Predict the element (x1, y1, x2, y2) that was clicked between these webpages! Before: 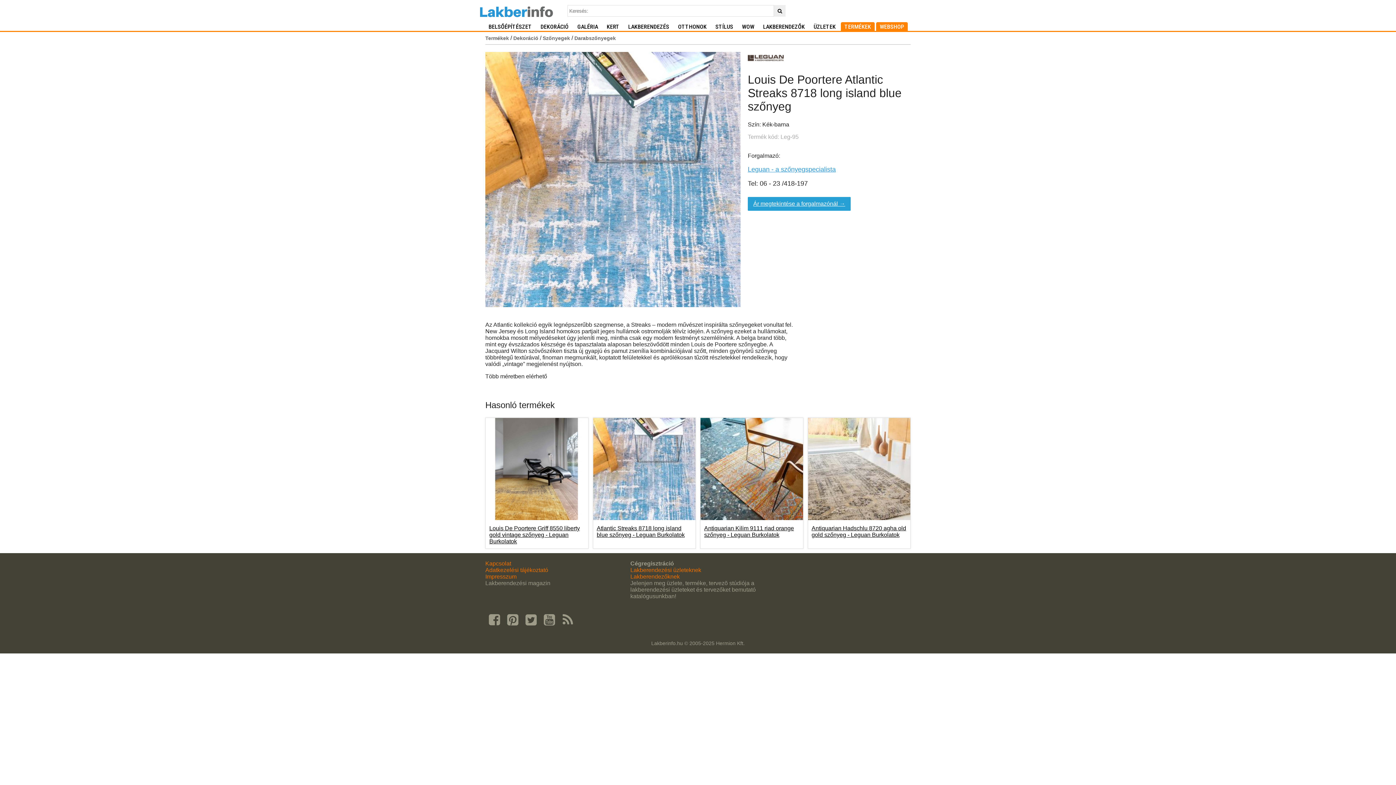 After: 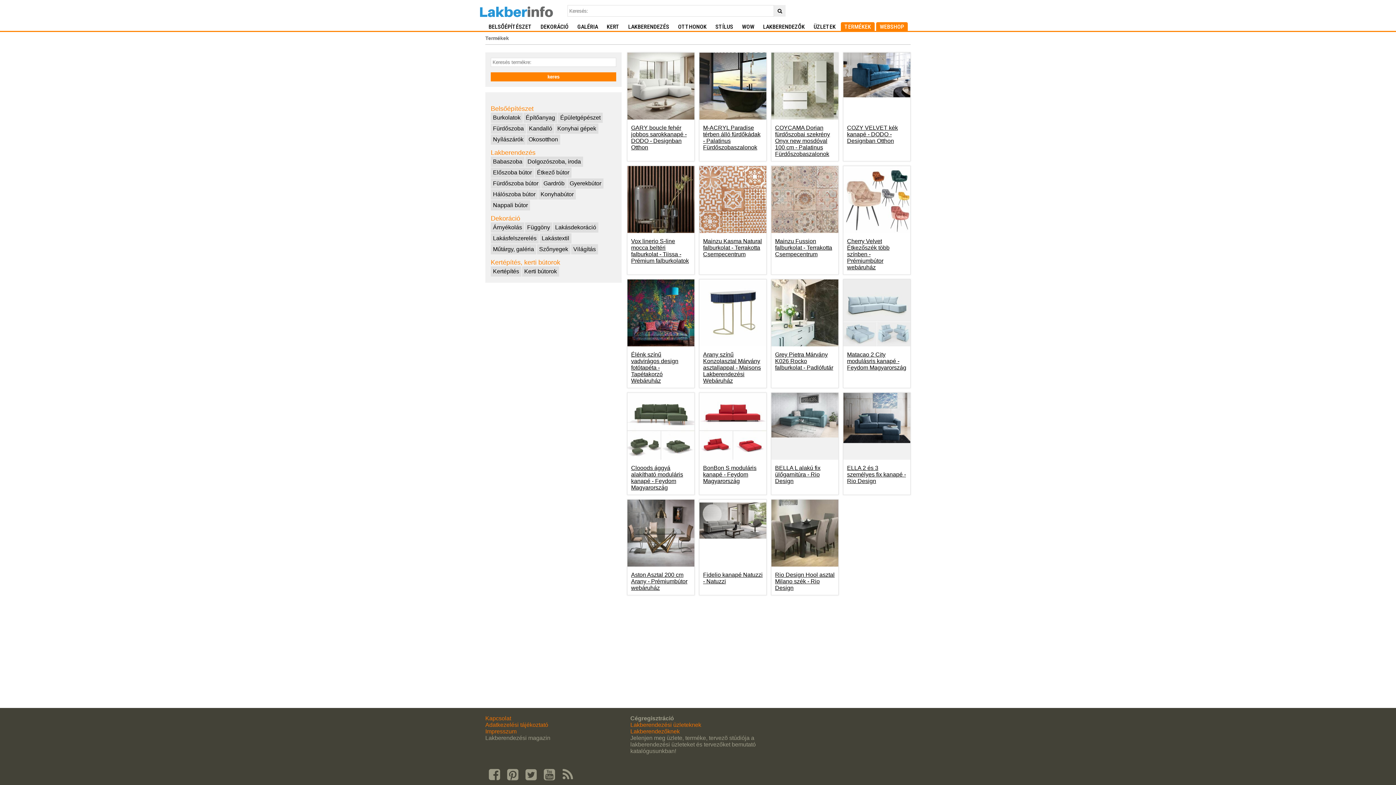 Action: bbox: (485, 35, 509, 41) label: Termékek